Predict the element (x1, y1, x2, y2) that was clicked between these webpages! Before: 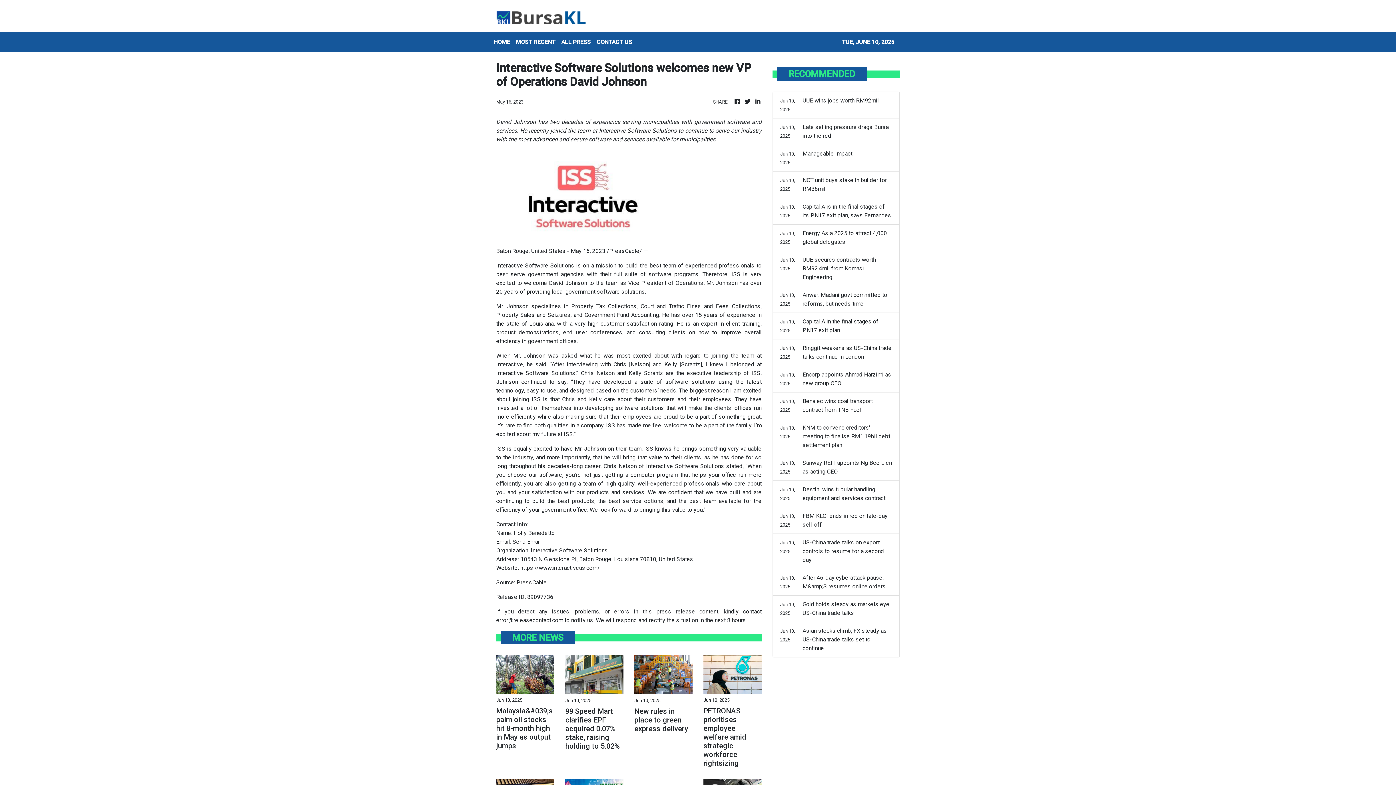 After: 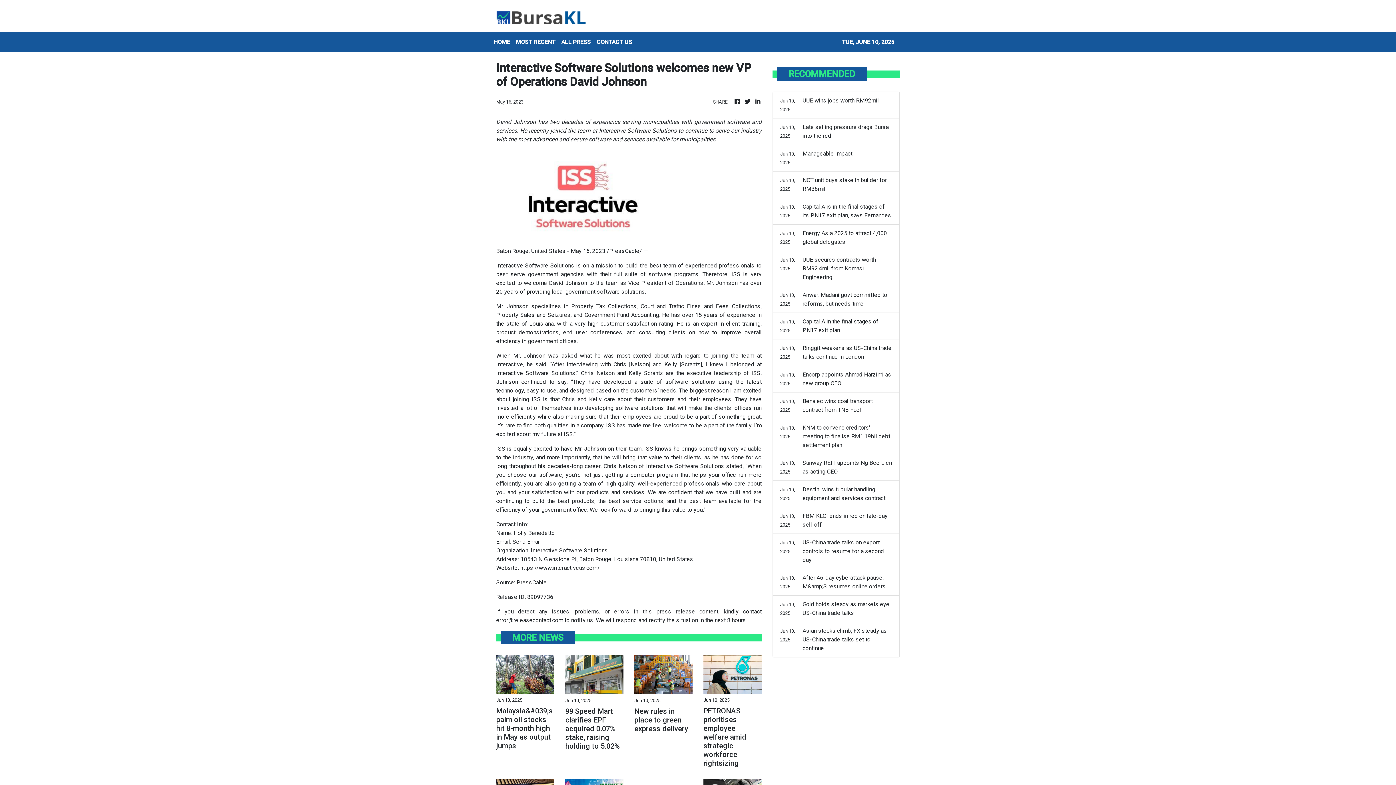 Action: label: Property Sales and Seizures bbox: (496, 311, 570, 318)